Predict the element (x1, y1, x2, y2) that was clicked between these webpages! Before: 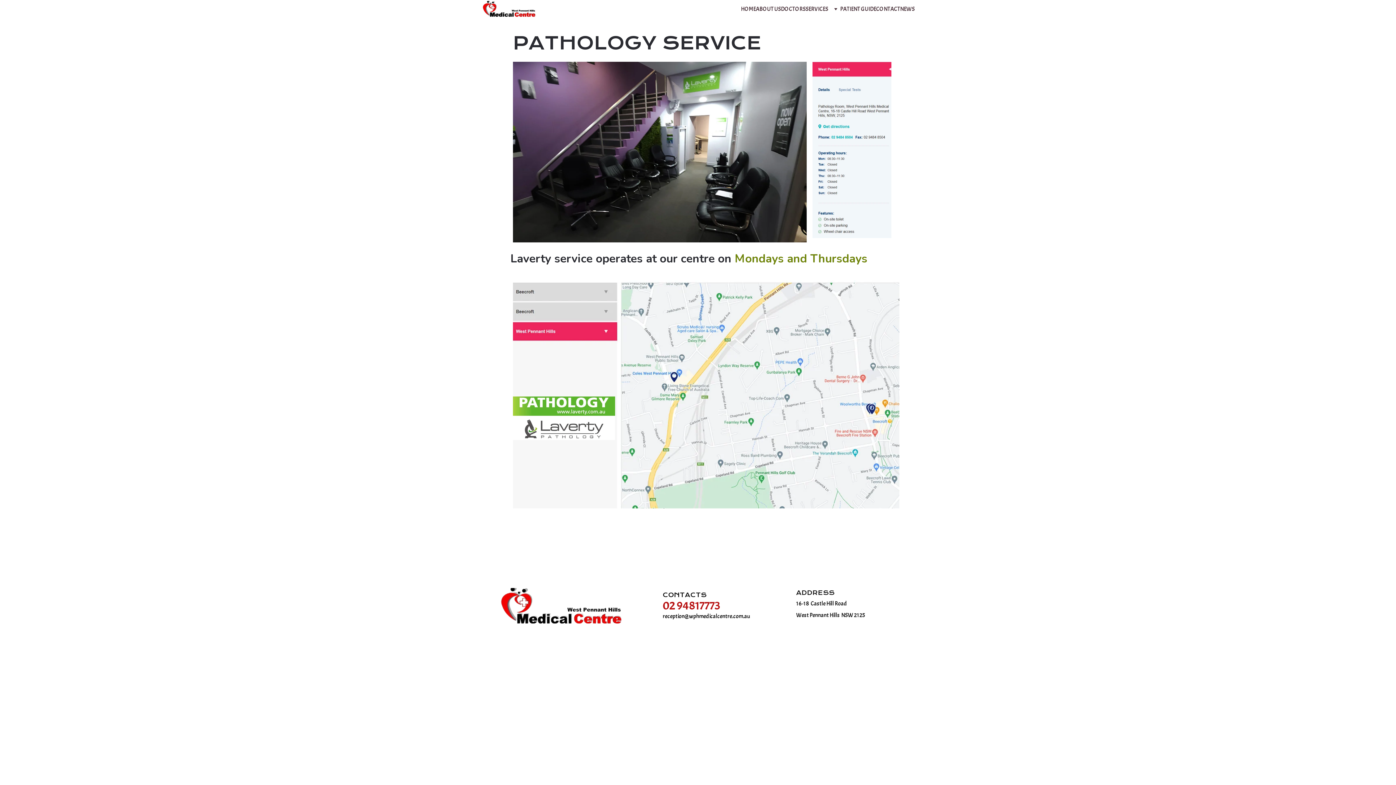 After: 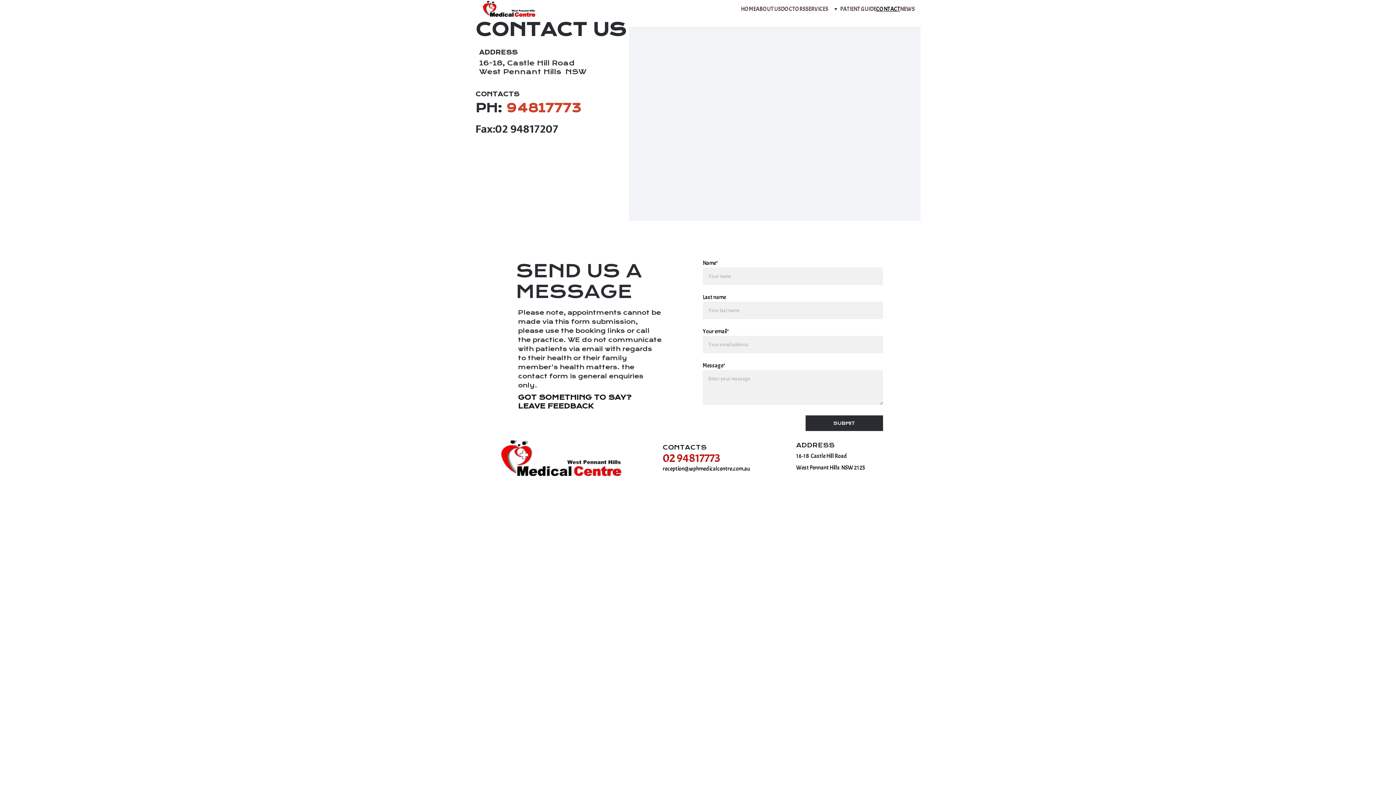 Action: label: CONTACT bbox: (876, 4, 900, 13)